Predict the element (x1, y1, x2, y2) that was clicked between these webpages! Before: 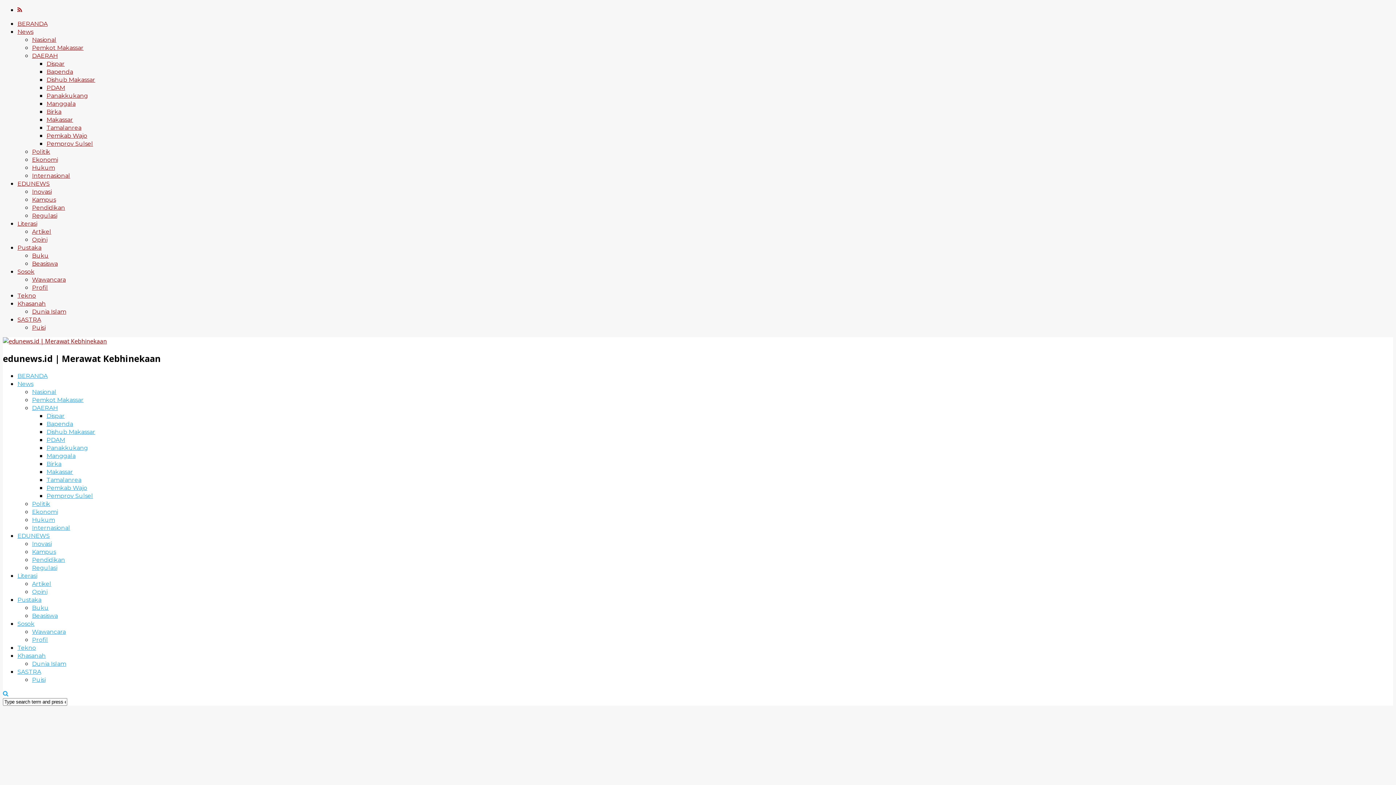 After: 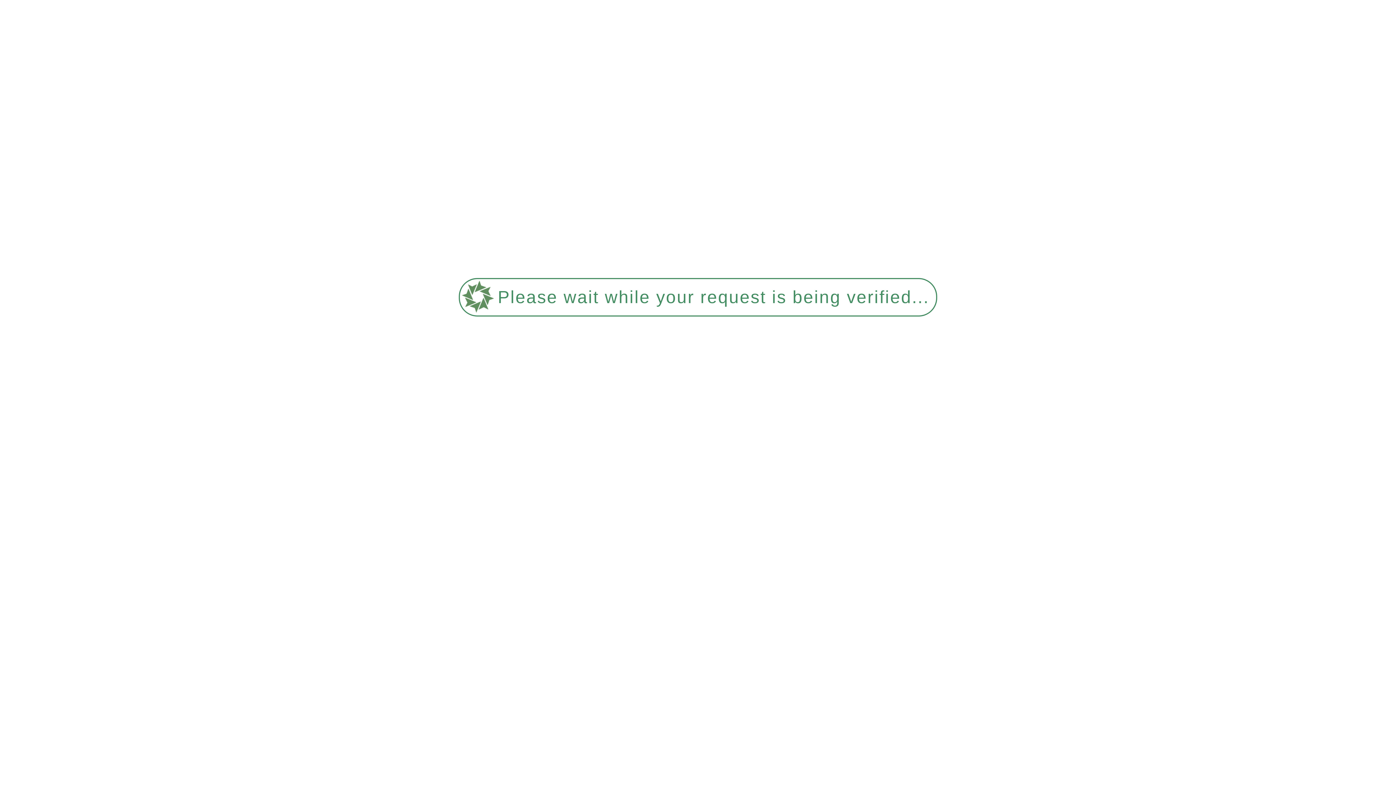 Action: bbox: (17, 28, 33, 35) label: News